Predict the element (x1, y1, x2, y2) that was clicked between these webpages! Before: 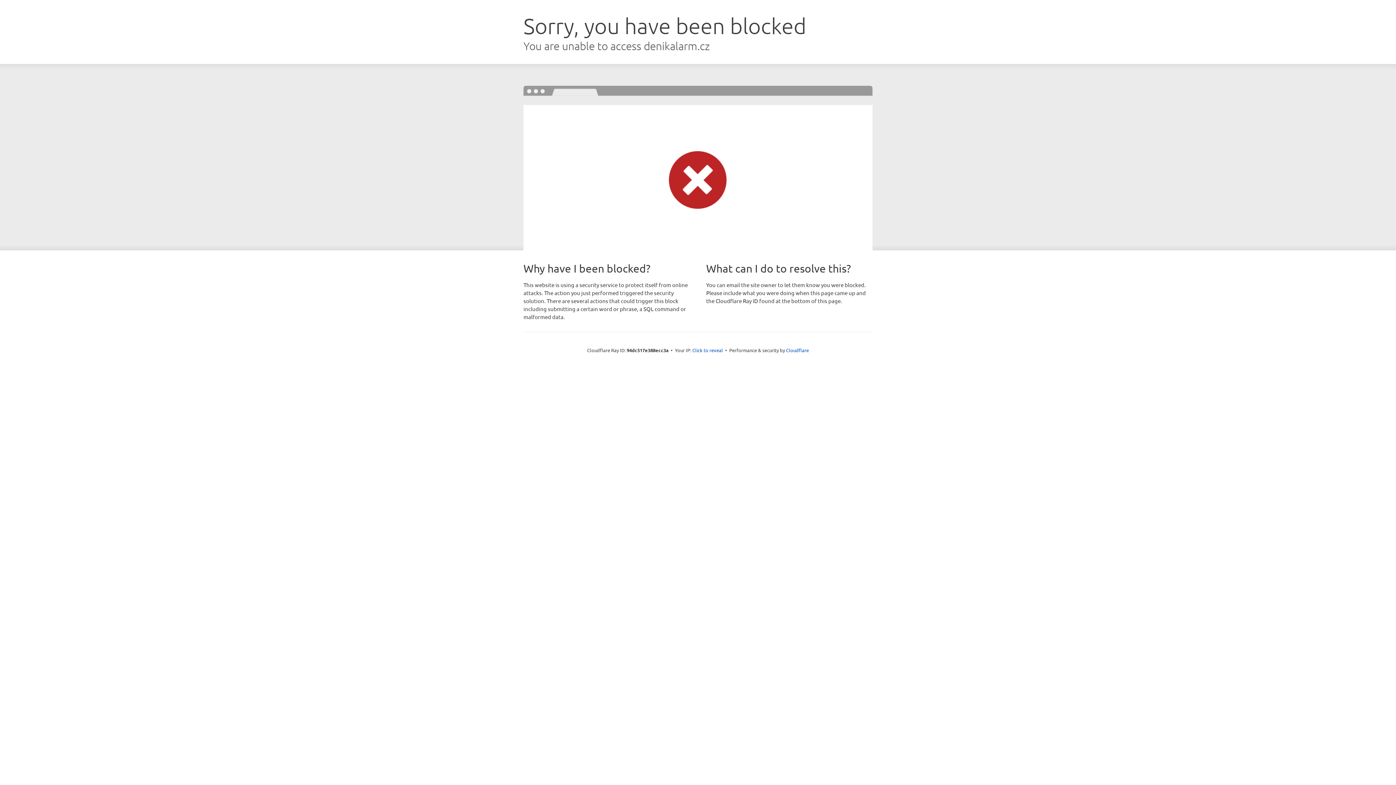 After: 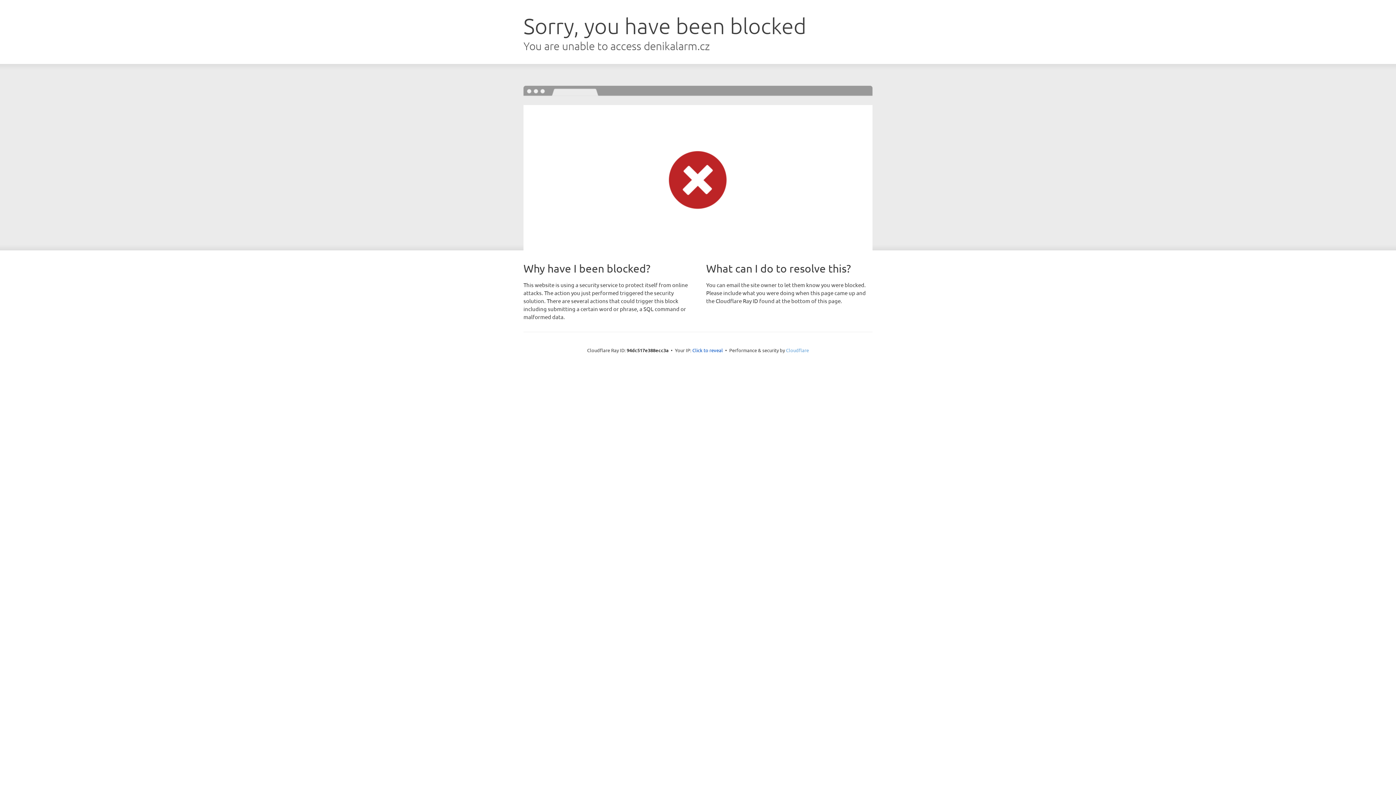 Action: label: Cloudflare bbox: (786, 347, 809, 353)